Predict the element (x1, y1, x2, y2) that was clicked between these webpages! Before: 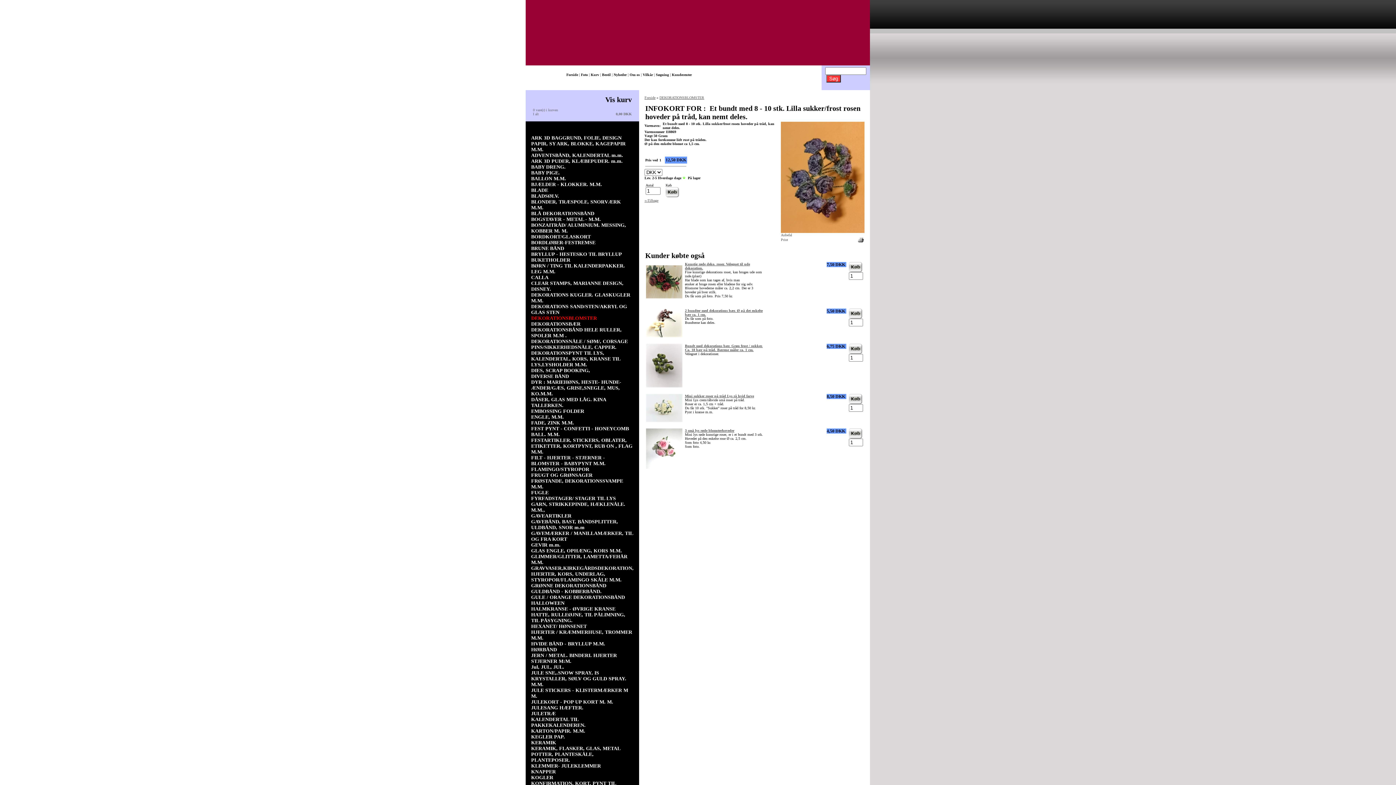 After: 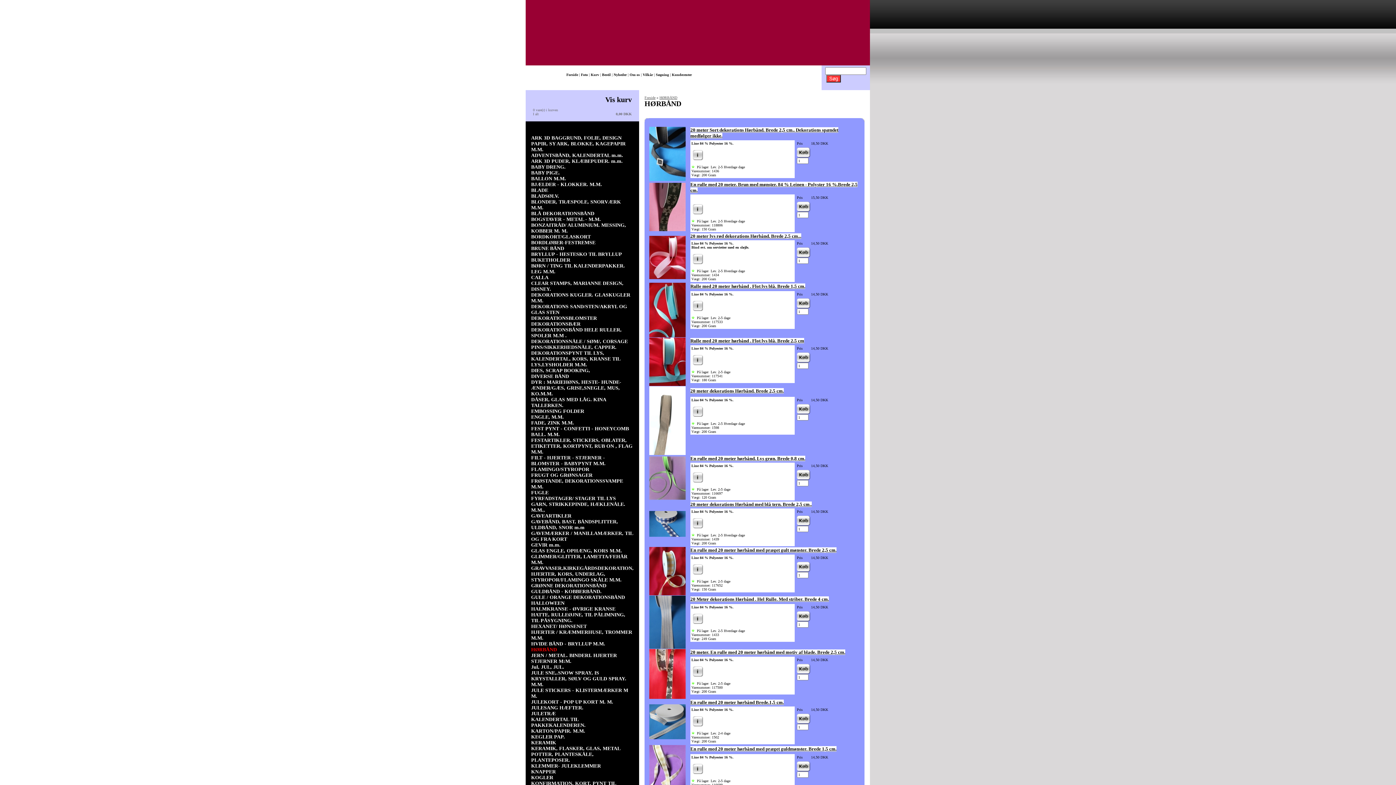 Action: label: HØRBÅND bbox: (531, 647, 557, 652)